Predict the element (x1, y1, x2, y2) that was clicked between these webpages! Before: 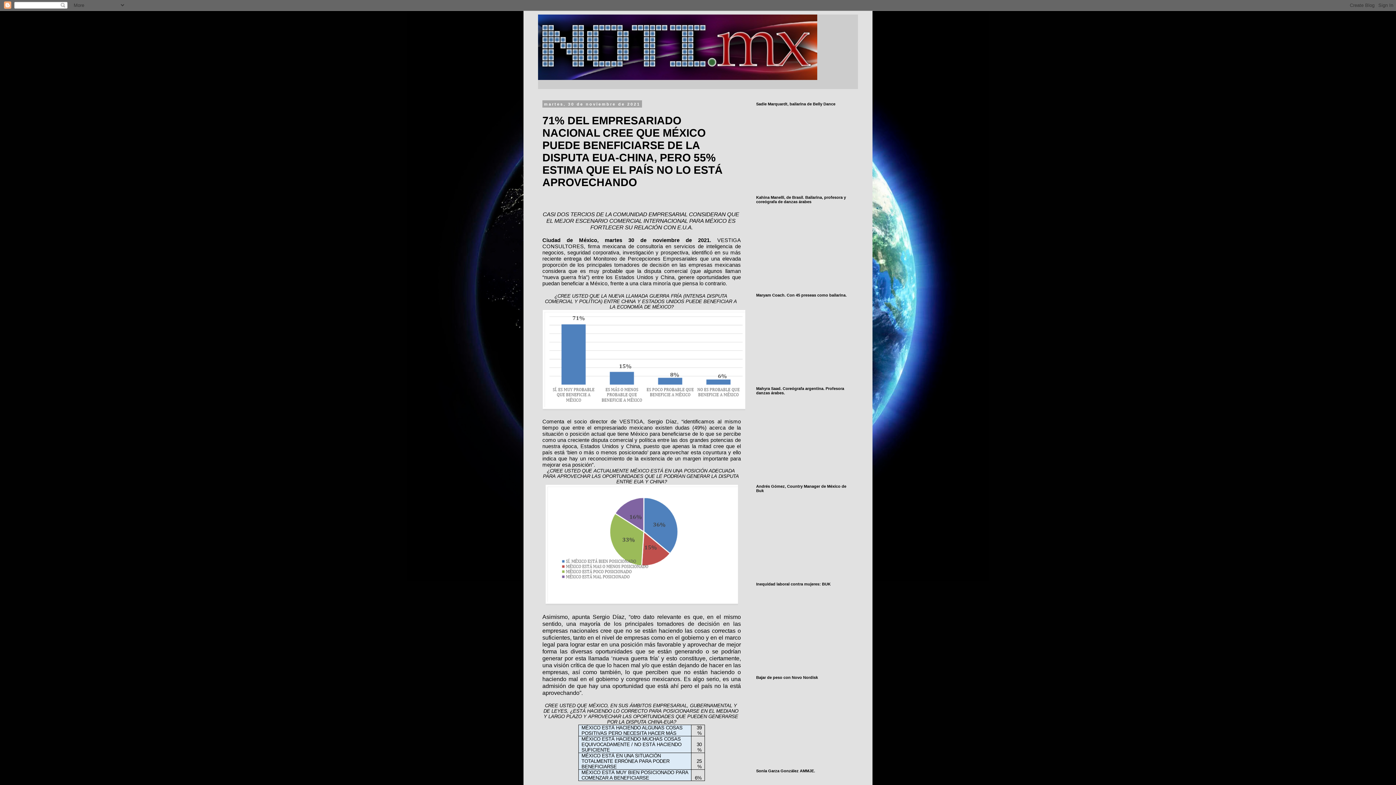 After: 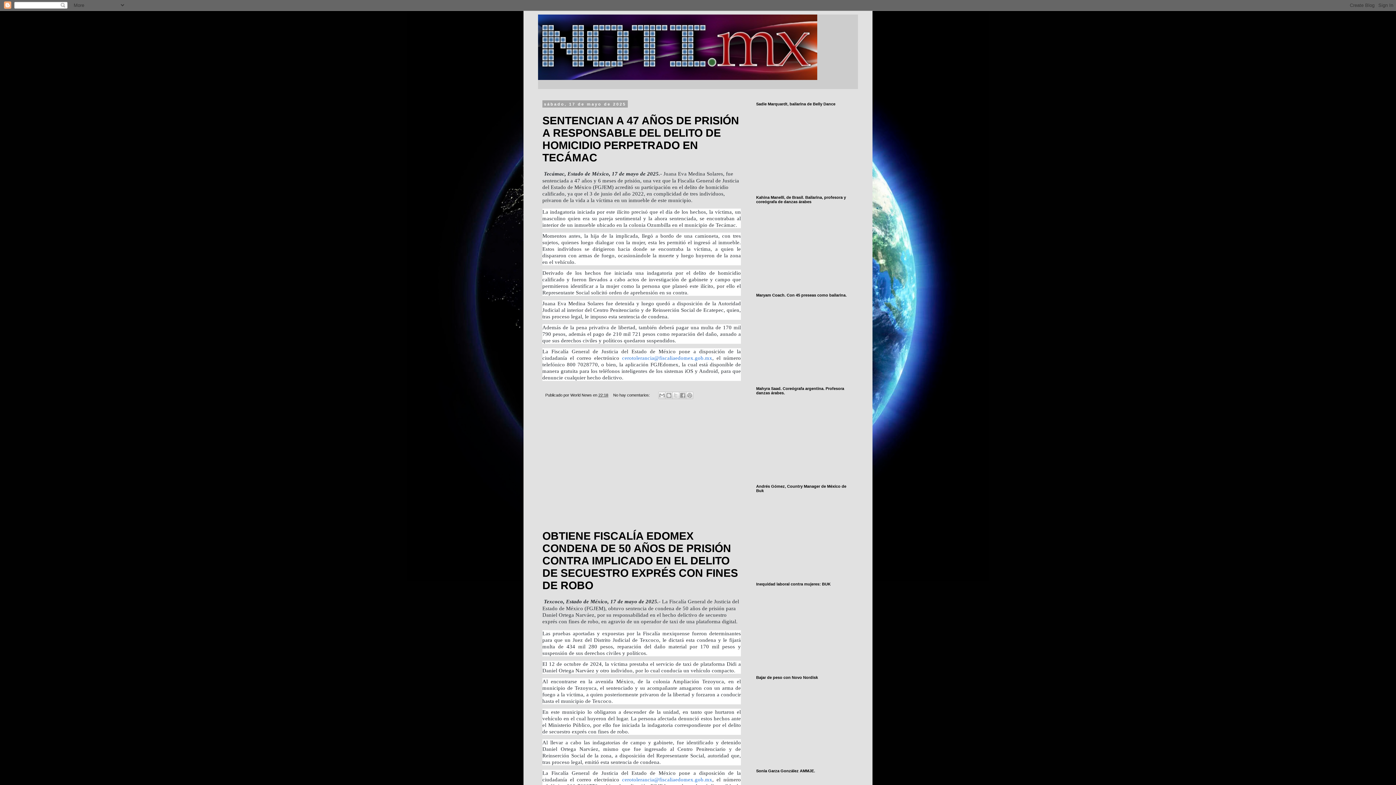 Action: bbox: (538, 14, 858, 80)